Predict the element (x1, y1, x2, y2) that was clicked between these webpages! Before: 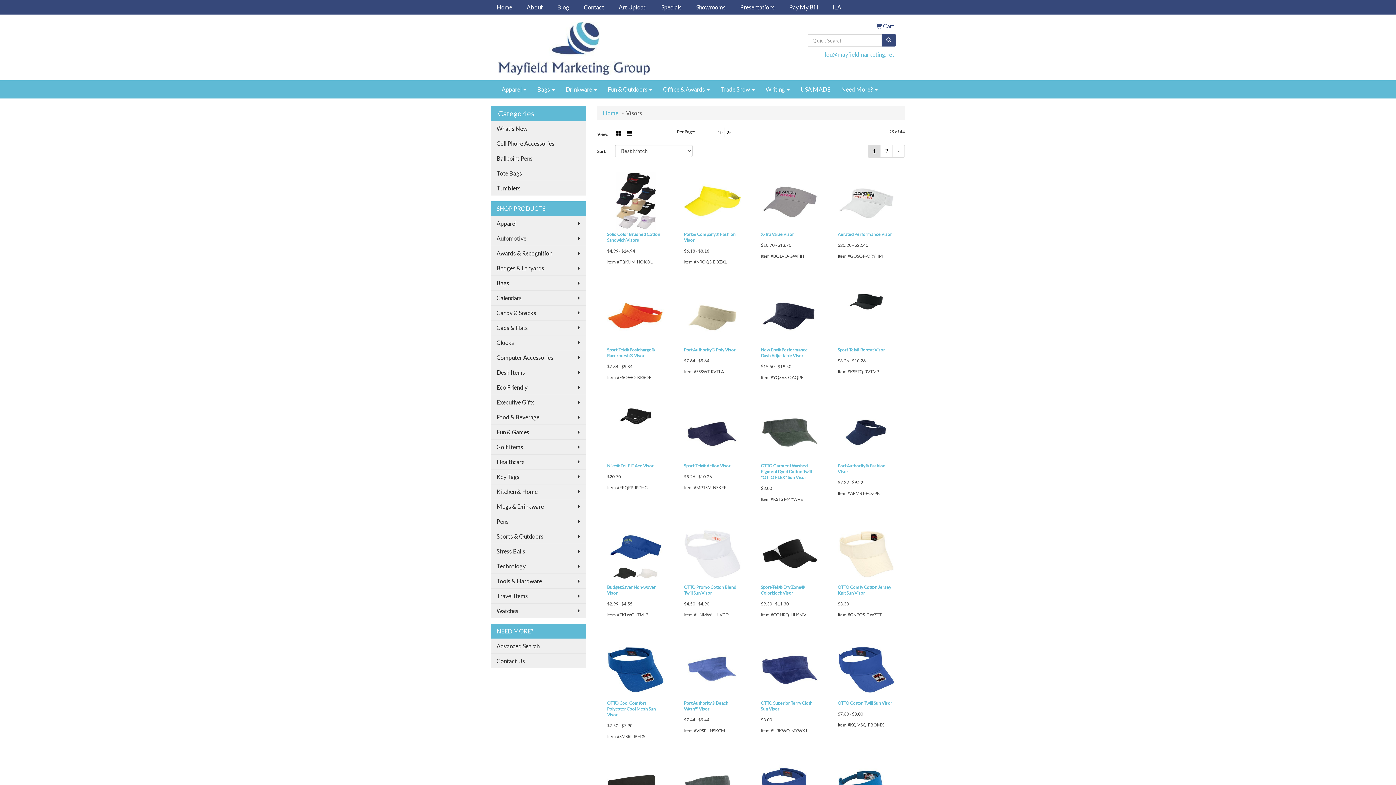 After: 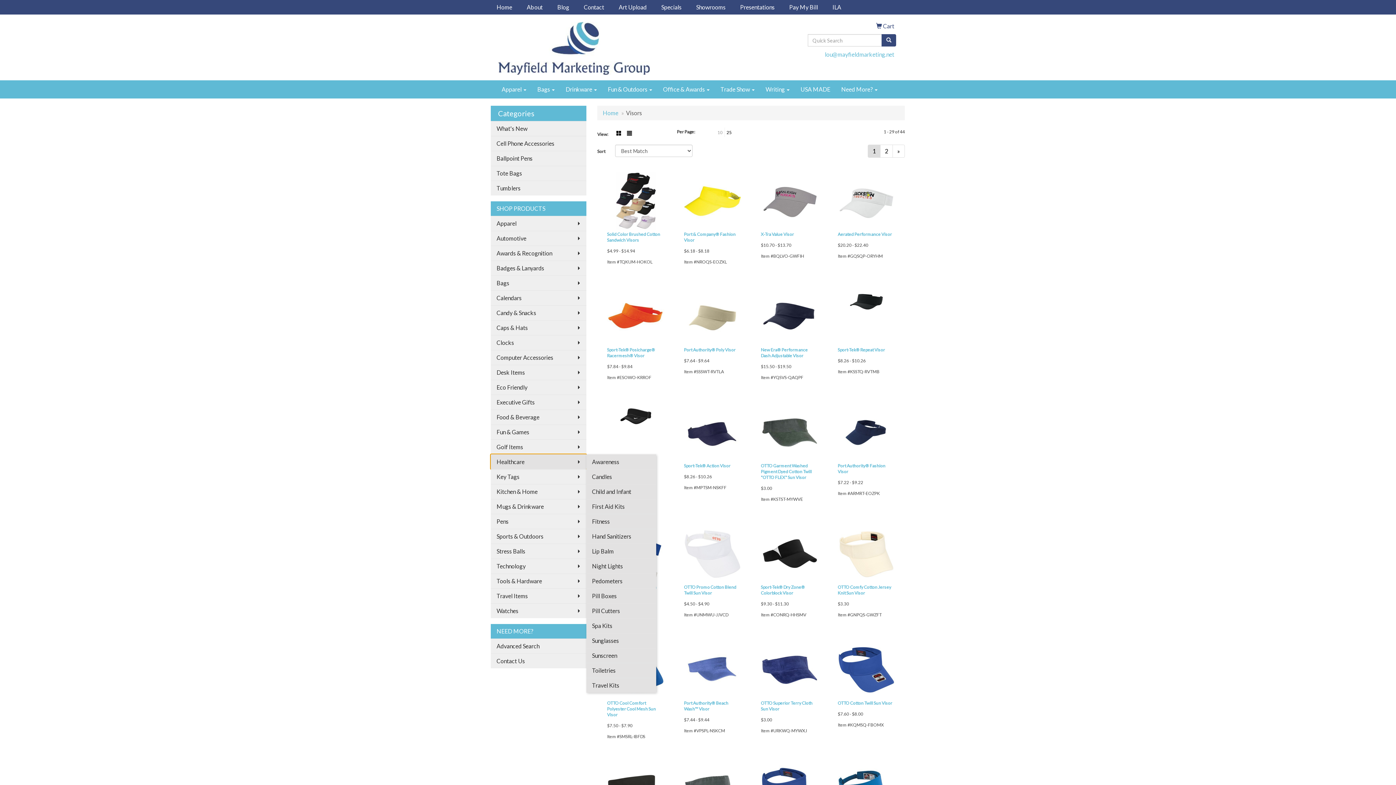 Action: bbox: (490, 454, 586, 469) label: Healthcare